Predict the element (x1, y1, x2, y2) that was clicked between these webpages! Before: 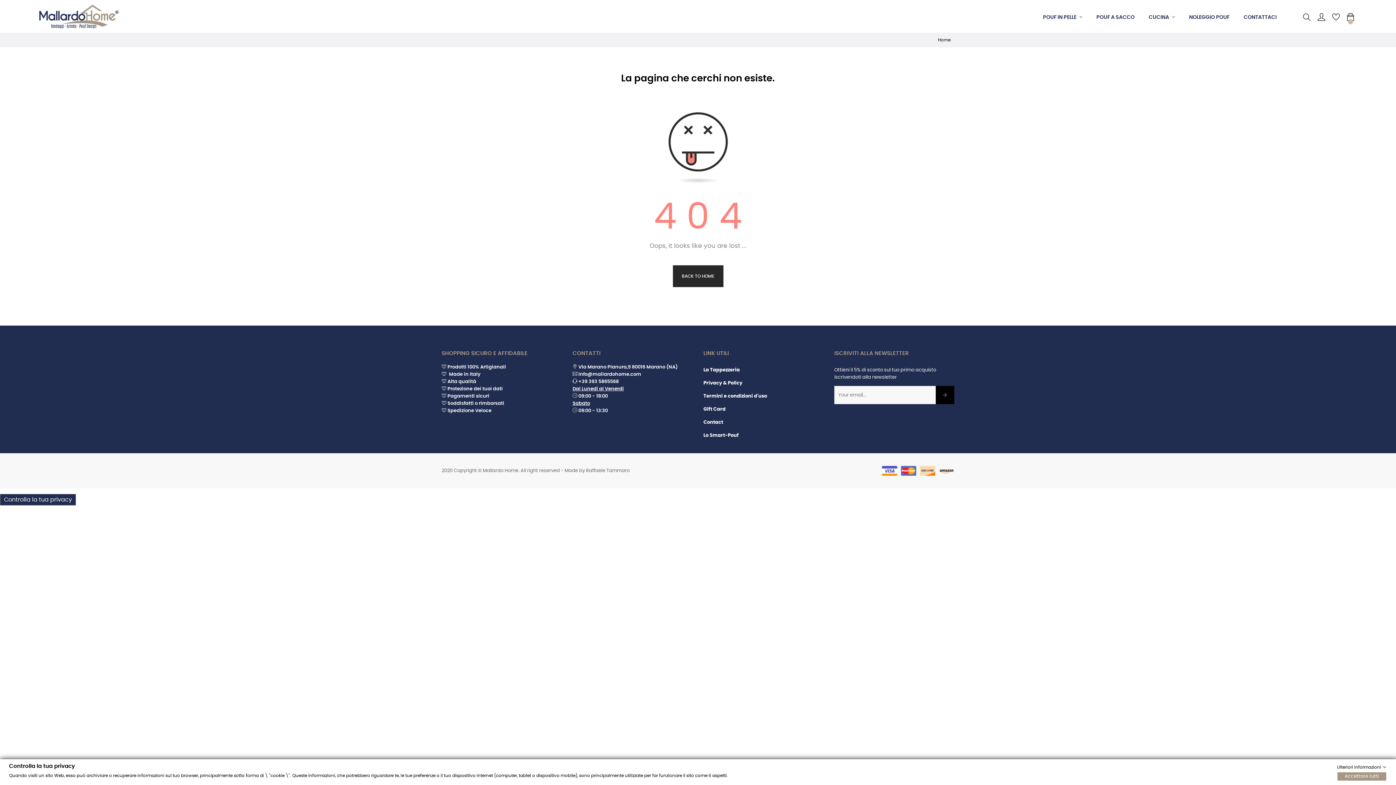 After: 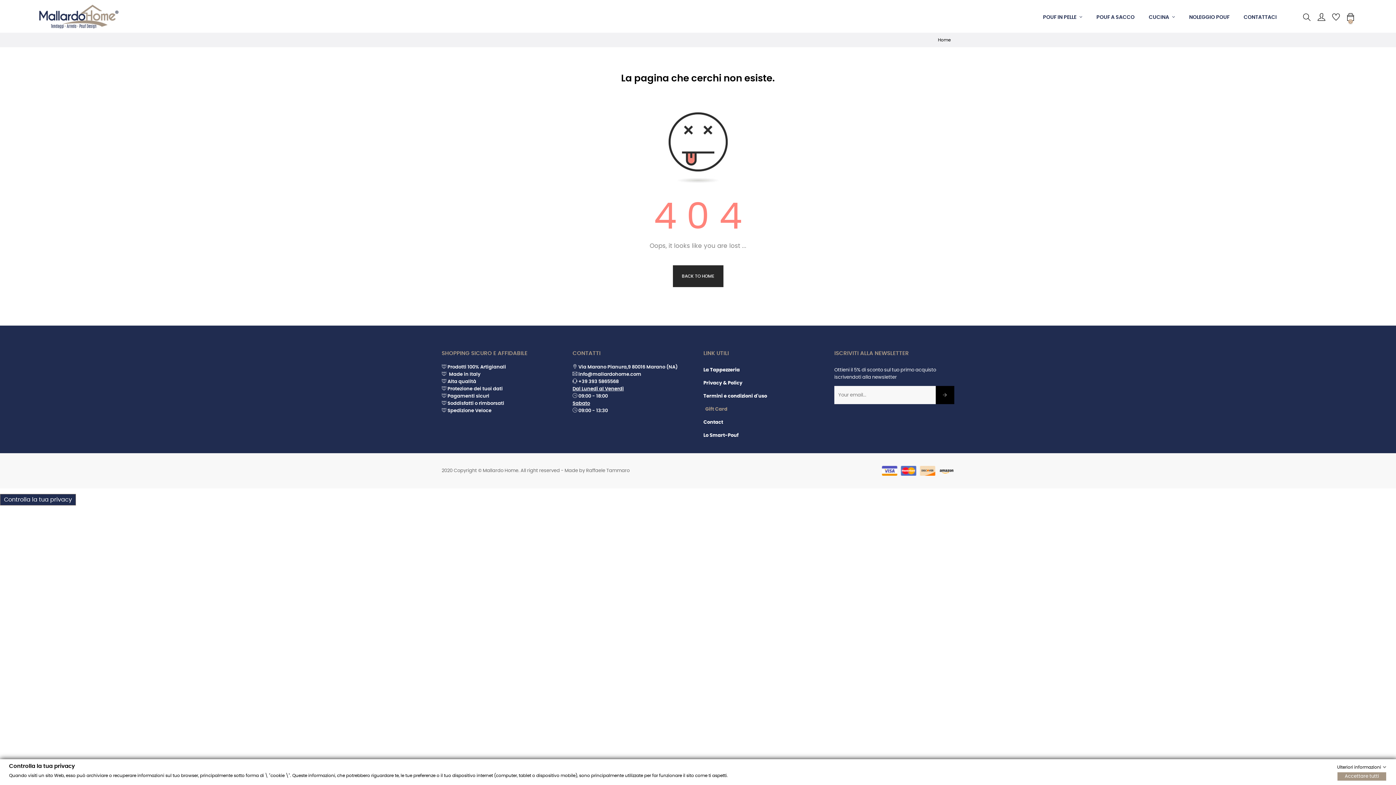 Action: label: Gift Card bbox: (703, 403, 725, 416)